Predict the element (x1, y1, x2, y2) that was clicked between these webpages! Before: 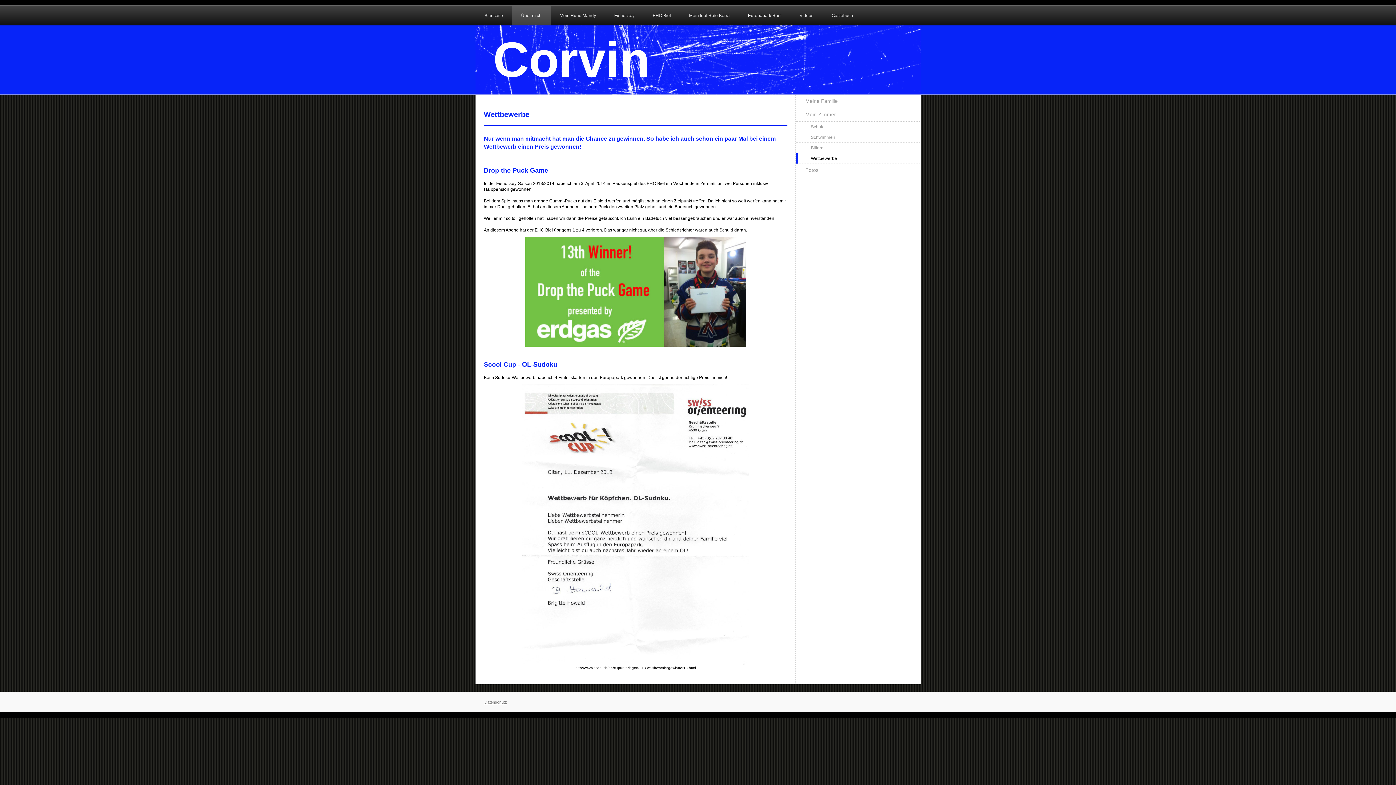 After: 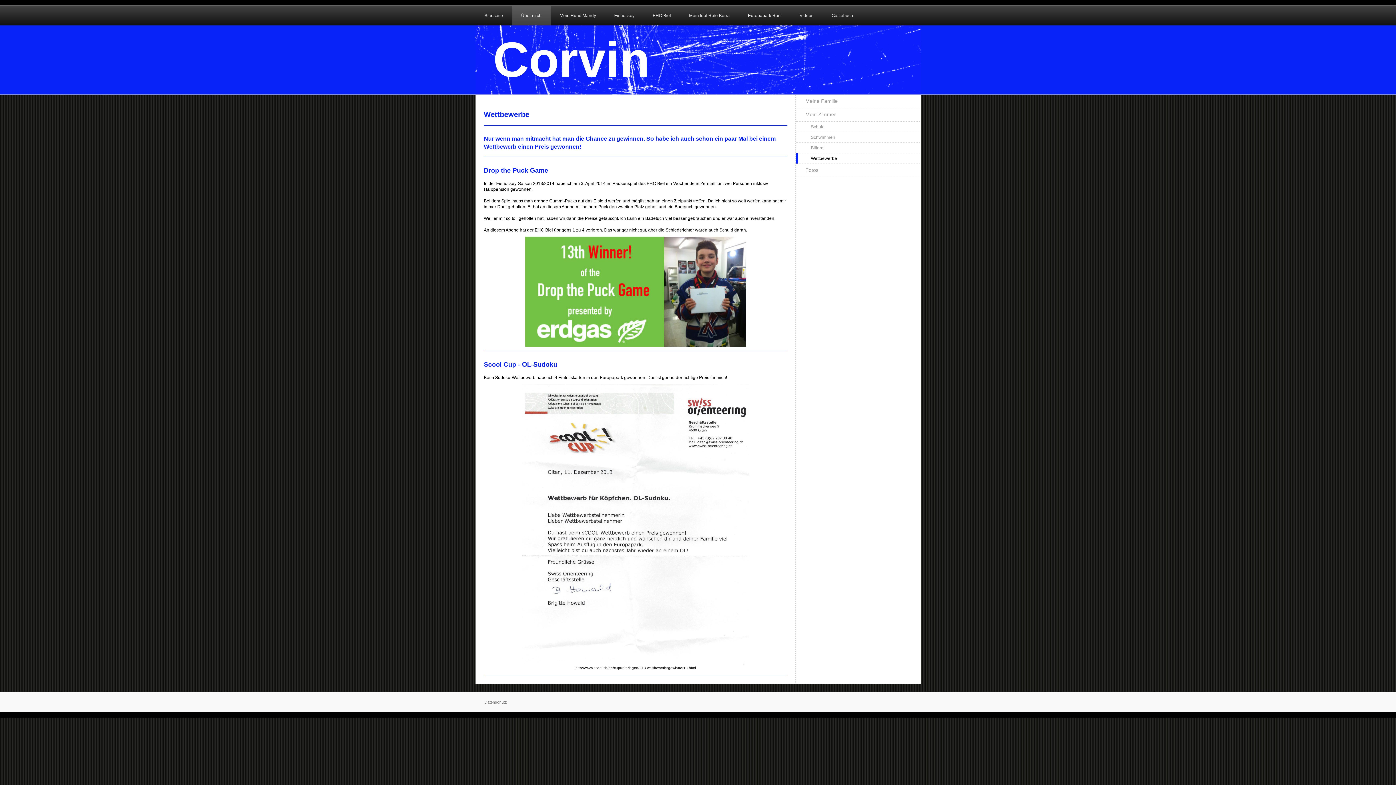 Action: bbox: (525, 237, 746, 242)